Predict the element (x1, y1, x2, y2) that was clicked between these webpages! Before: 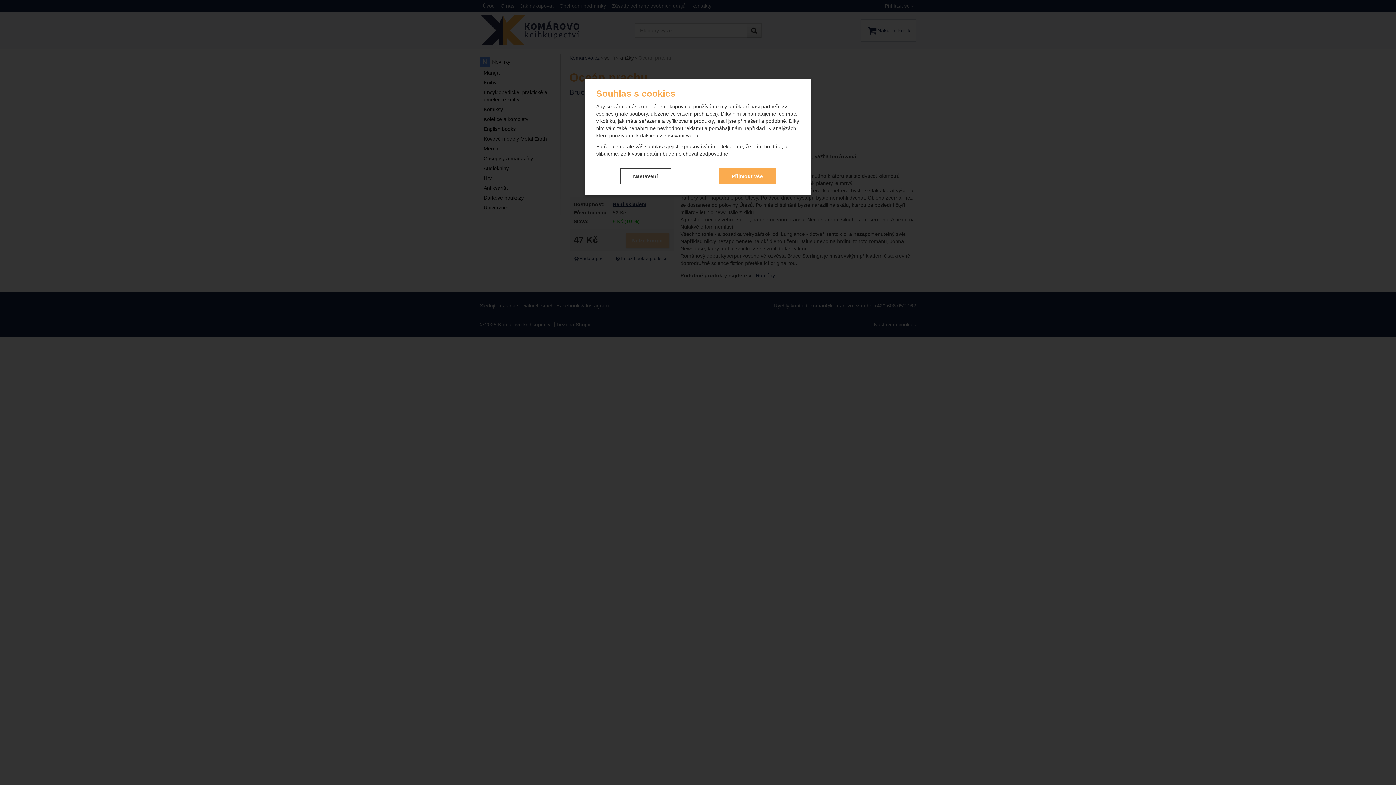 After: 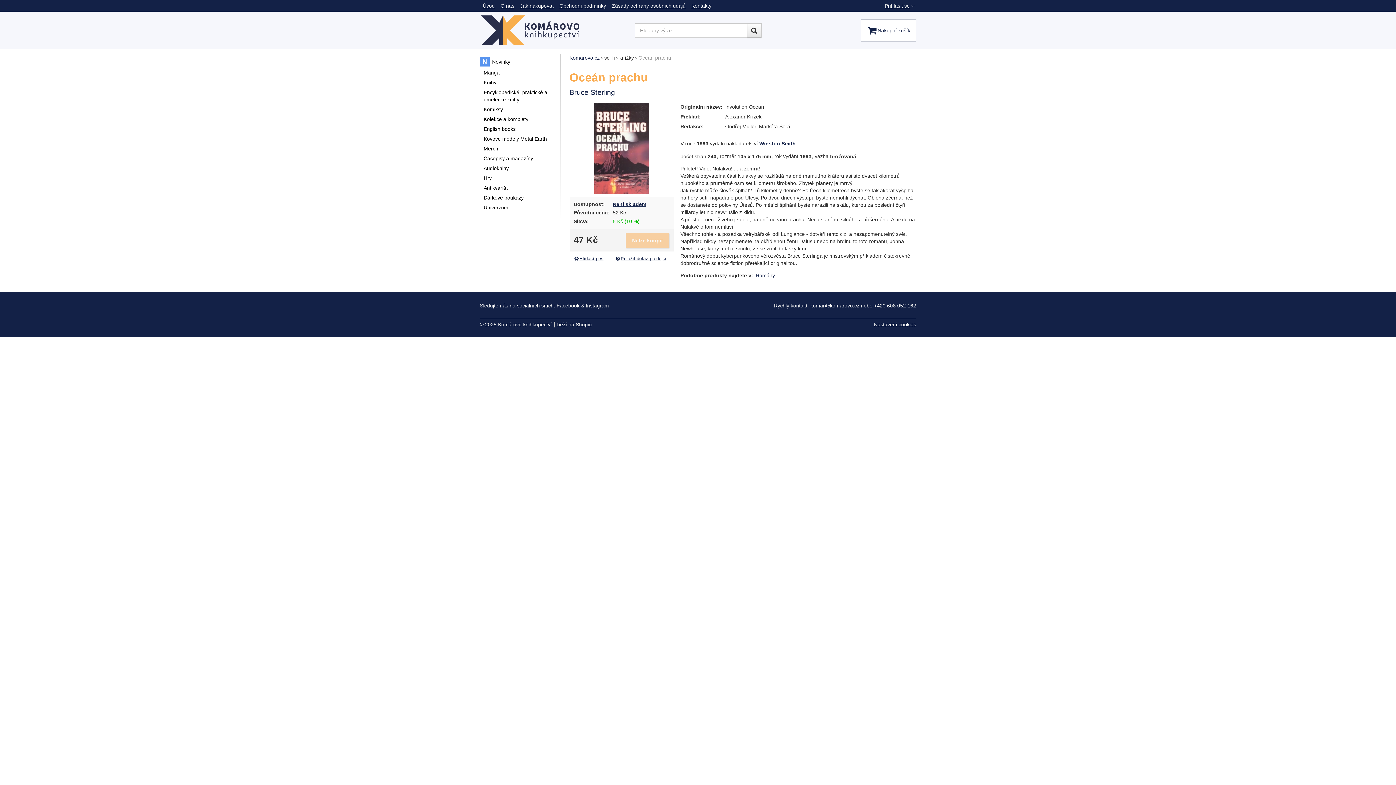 Action: label: Přijmout vše bbox: (719, 168, 776, 184)